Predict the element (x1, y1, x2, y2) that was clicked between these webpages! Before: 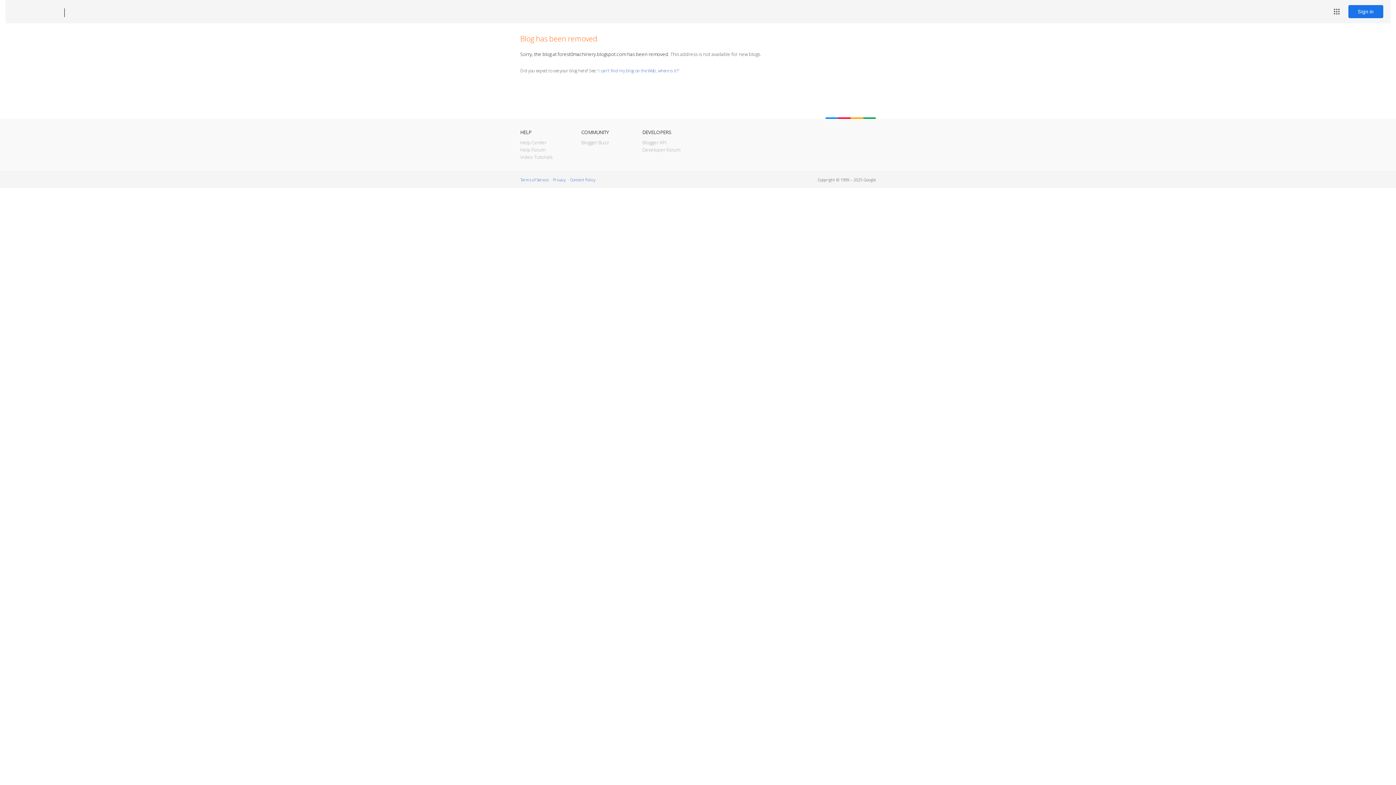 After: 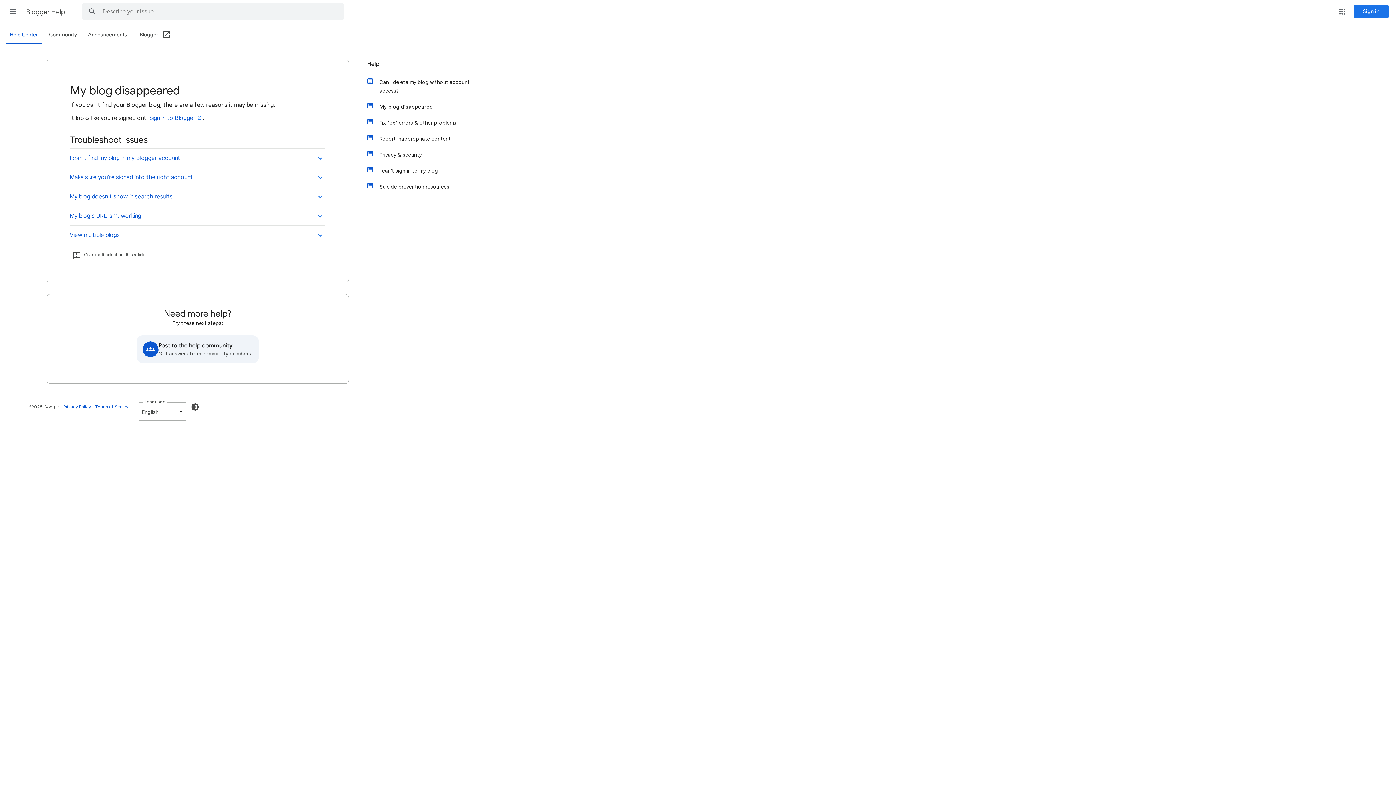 Action: label: I can't find my blog on the Web, where is it? bbox: (598, 67, 678, 73)